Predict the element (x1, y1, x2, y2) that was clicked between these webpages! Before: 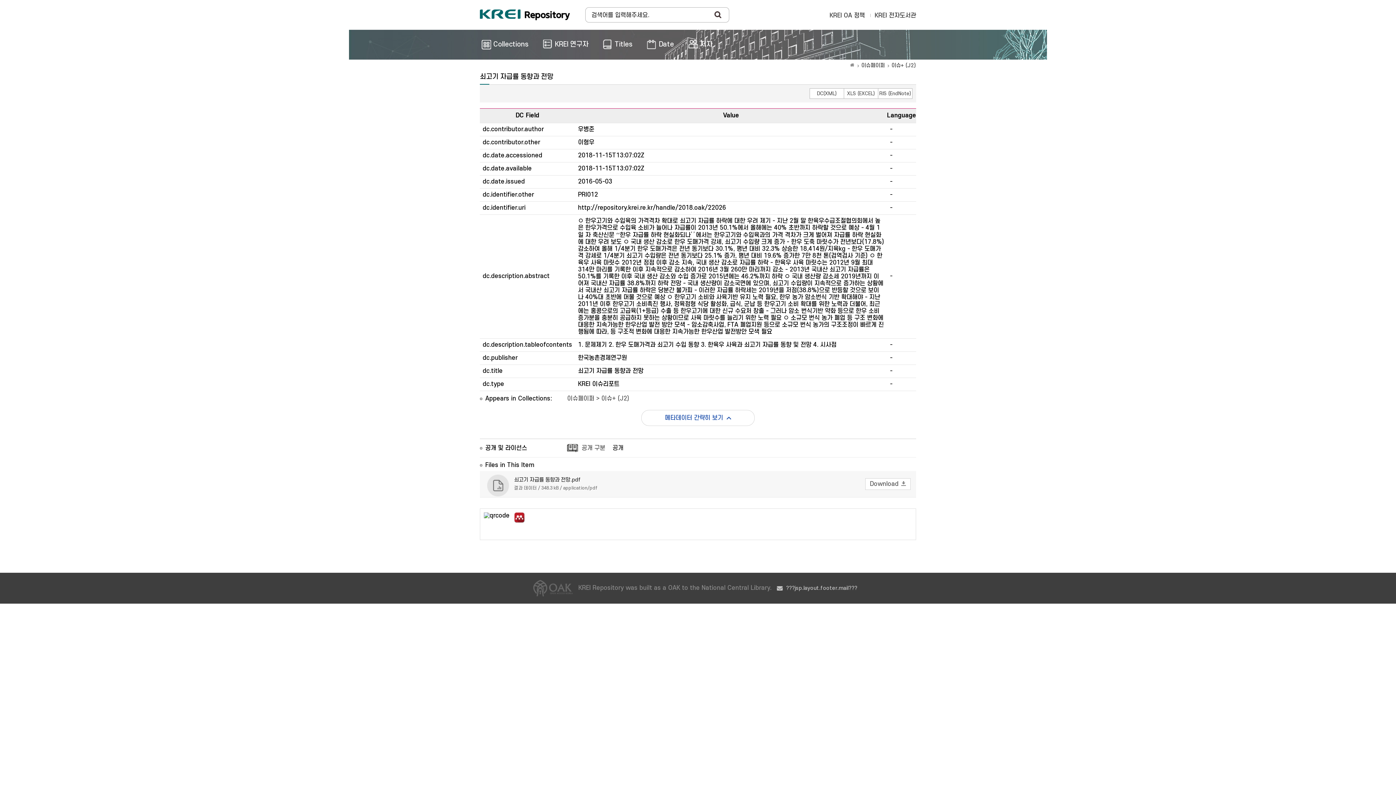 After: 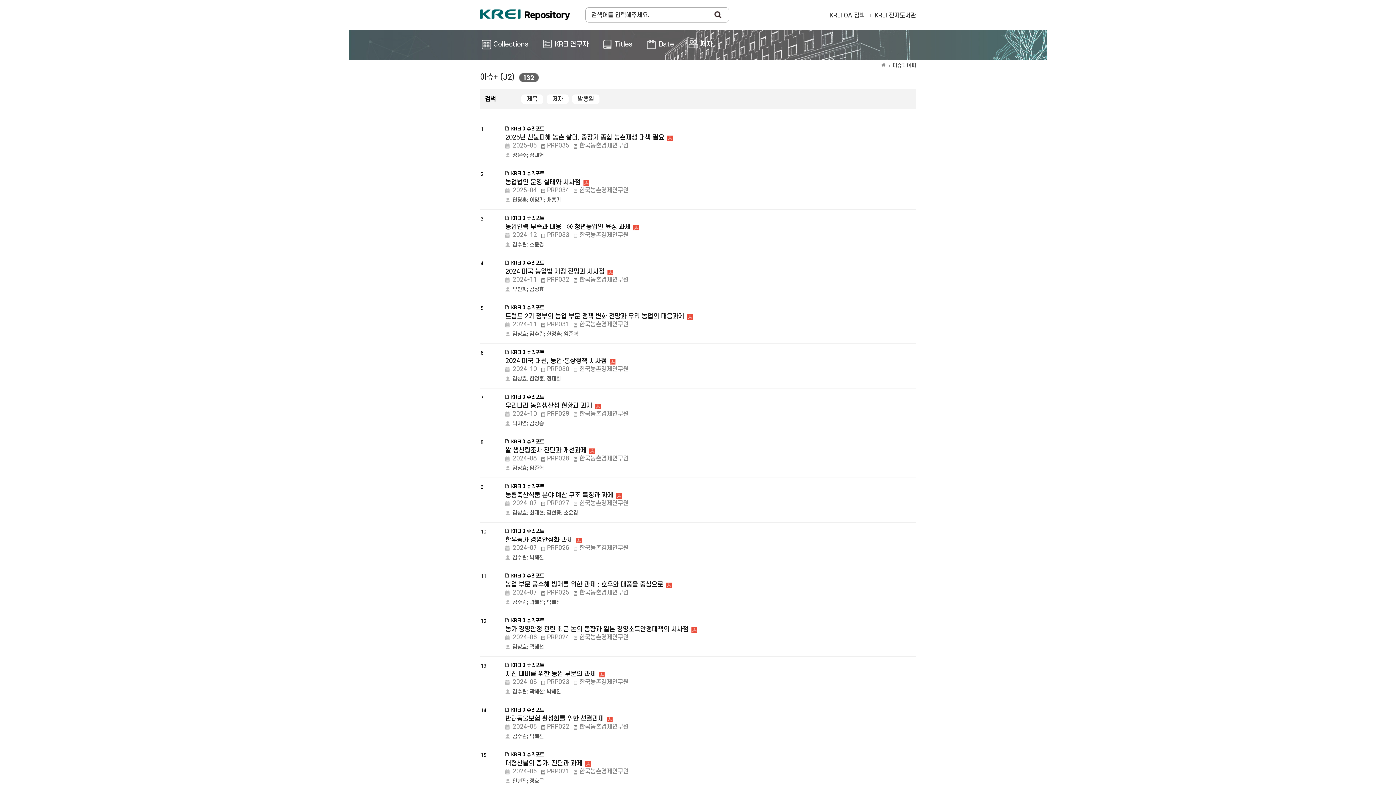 Action: bbox: (888, 62, 916, 69) label: 이슈+ (J2)